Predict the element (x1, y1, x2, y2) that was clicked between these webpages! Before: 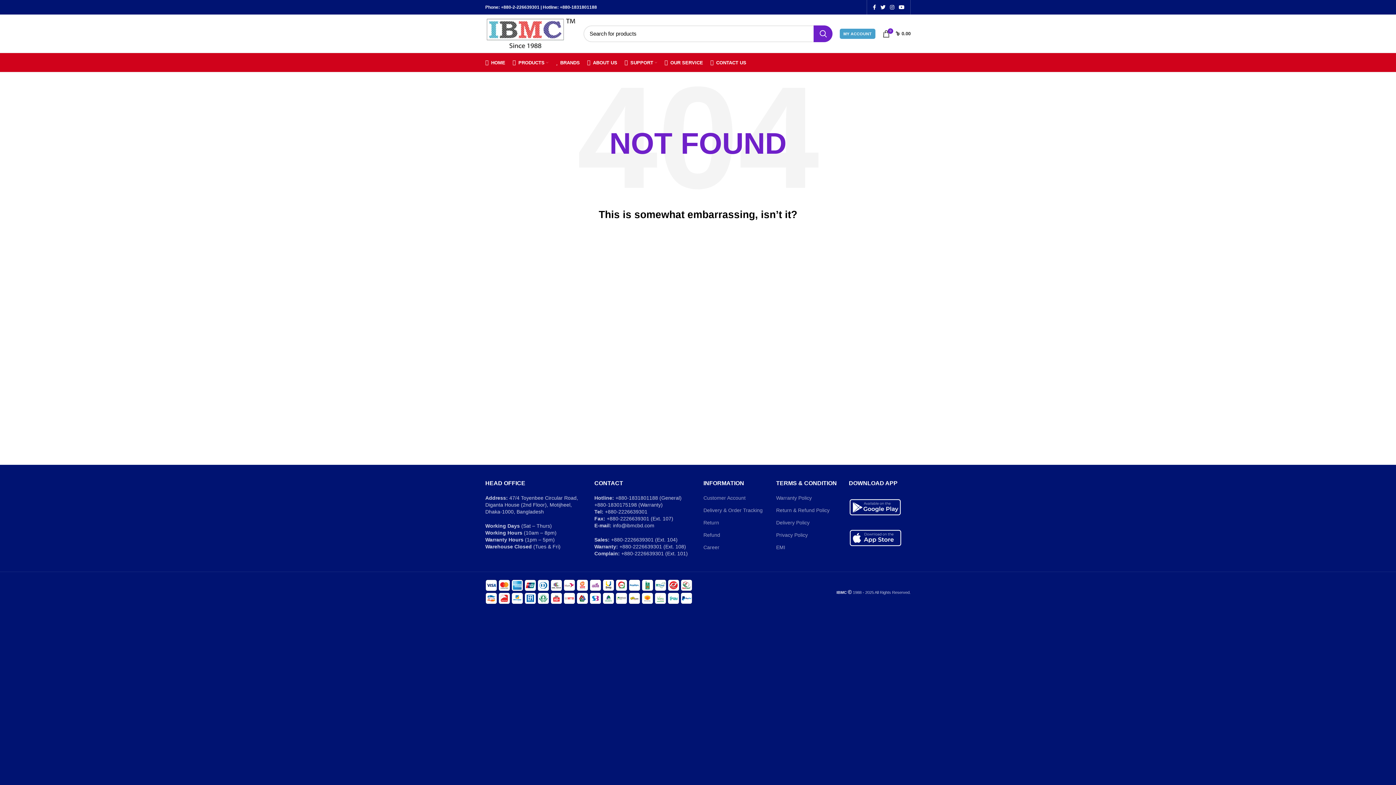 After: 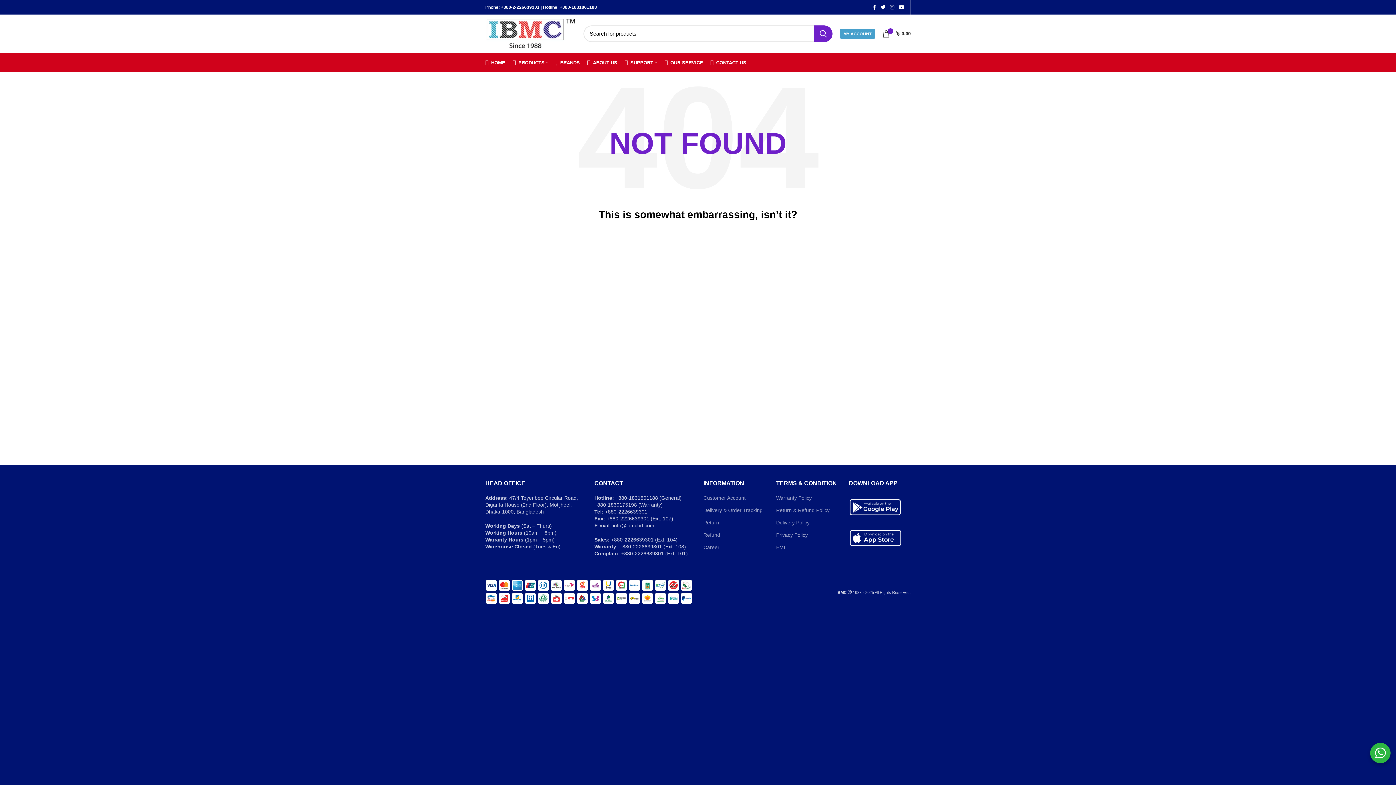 Action: bbox: (888, 2, 896, 12)